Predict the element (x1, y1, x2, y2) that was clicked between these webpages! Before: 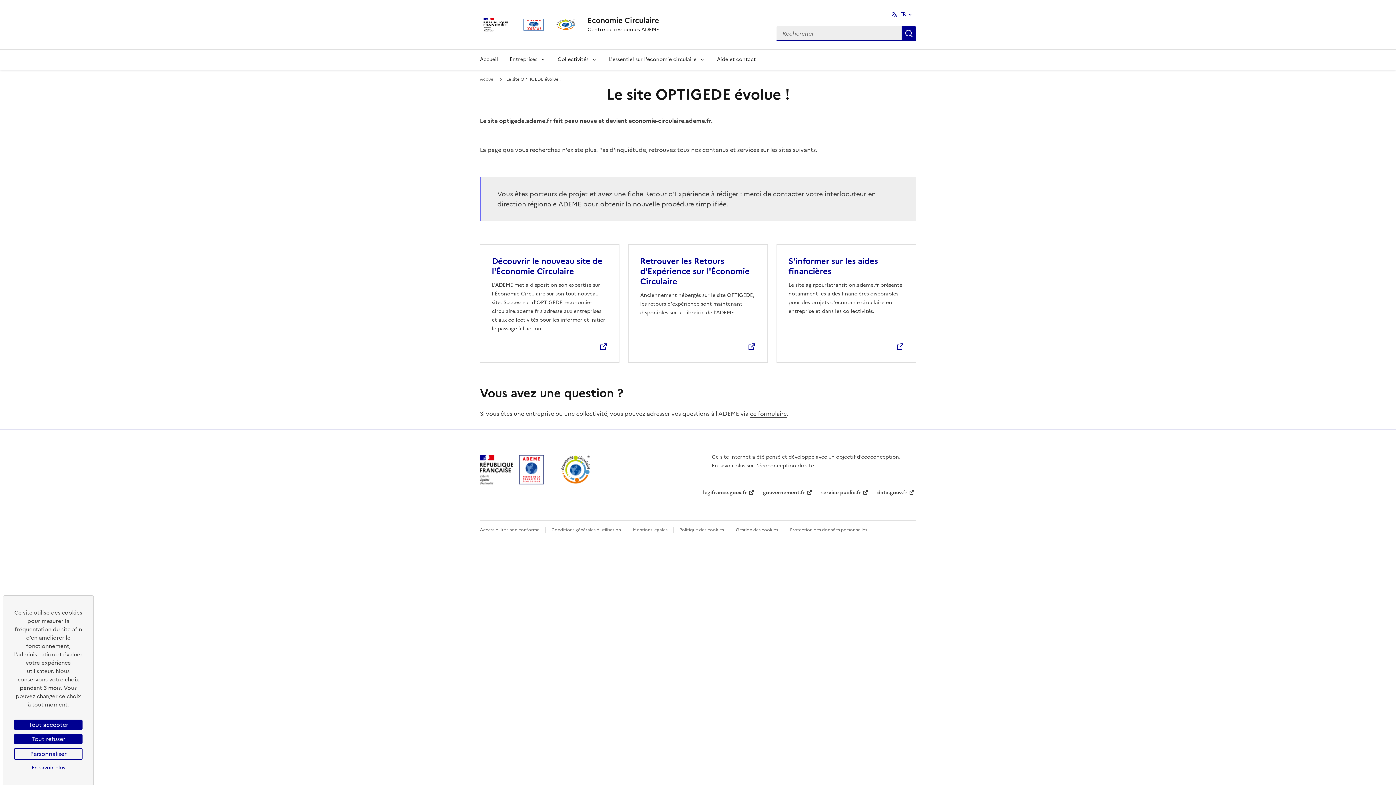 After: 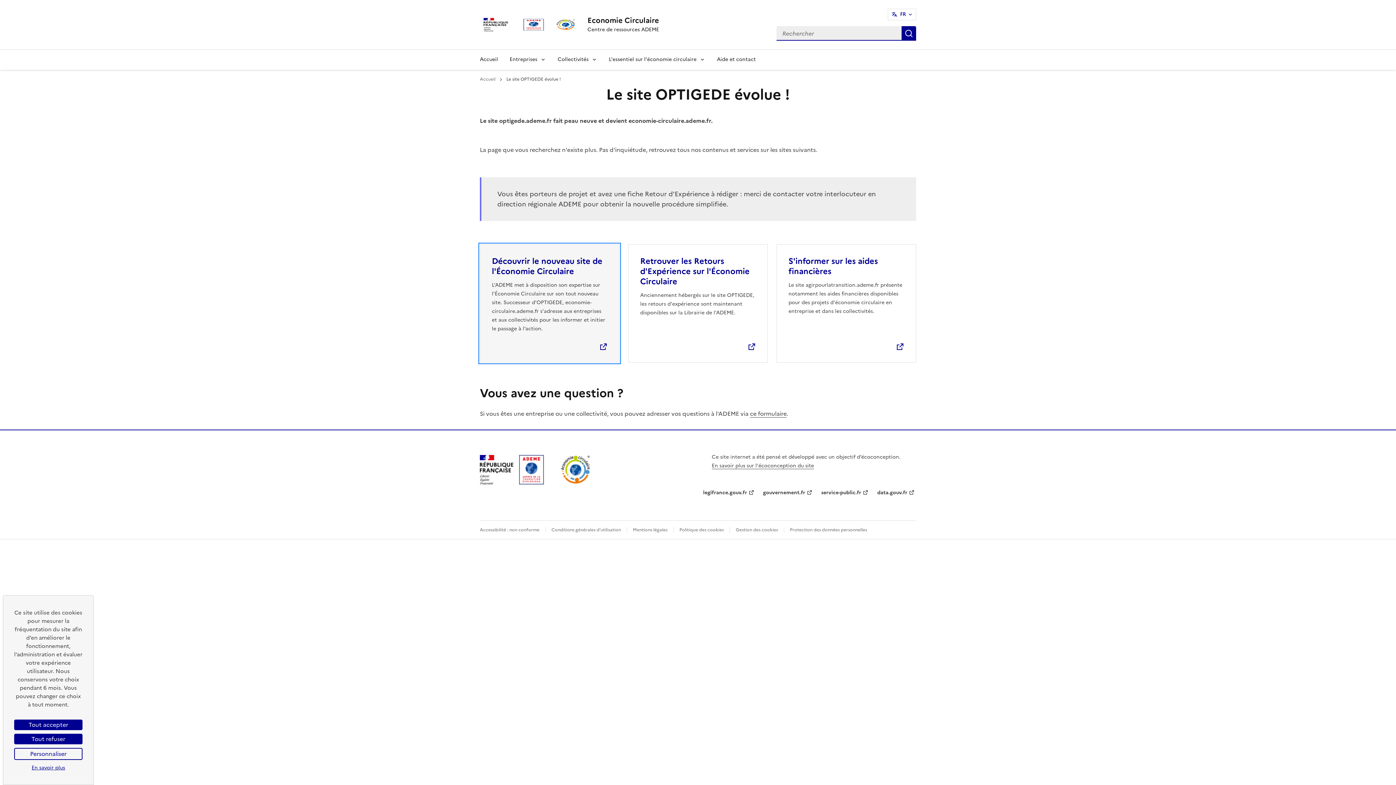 Action: bbox: (492, 255, 602, 277) label: Découvrir le nouveau site de l'Économie Circulaire